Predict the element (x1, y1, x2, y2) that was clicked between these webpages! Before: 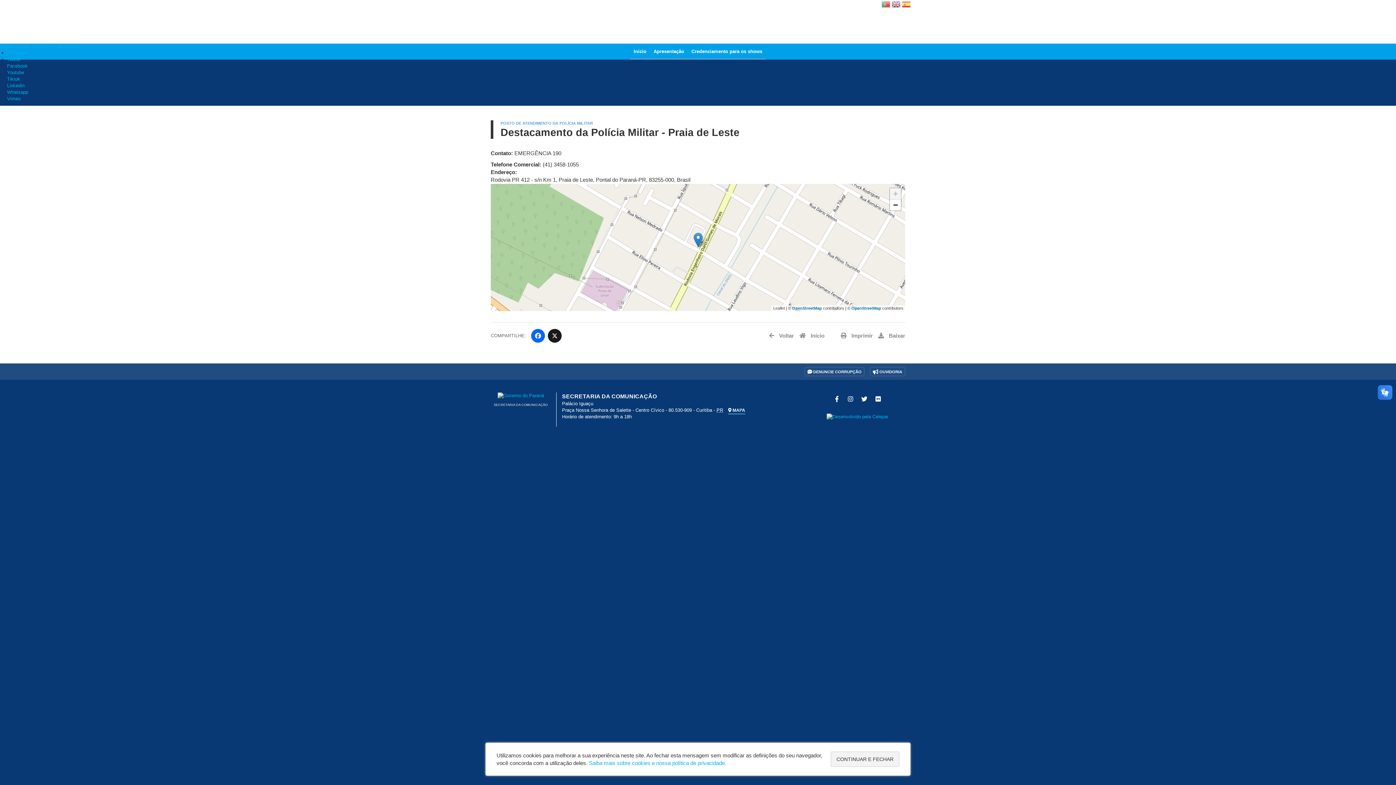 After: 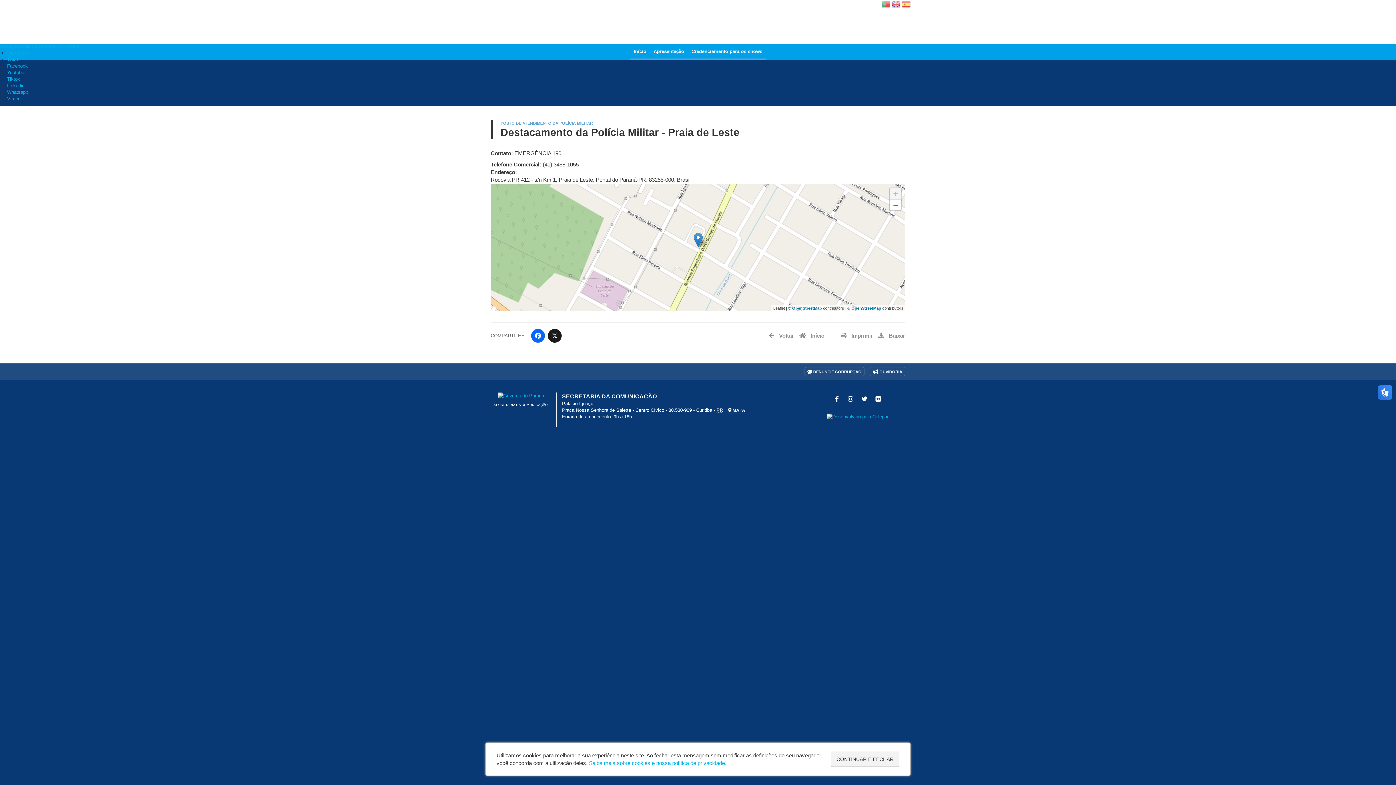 Action: bbox: (7, 50, 28, 55) label: Instagram